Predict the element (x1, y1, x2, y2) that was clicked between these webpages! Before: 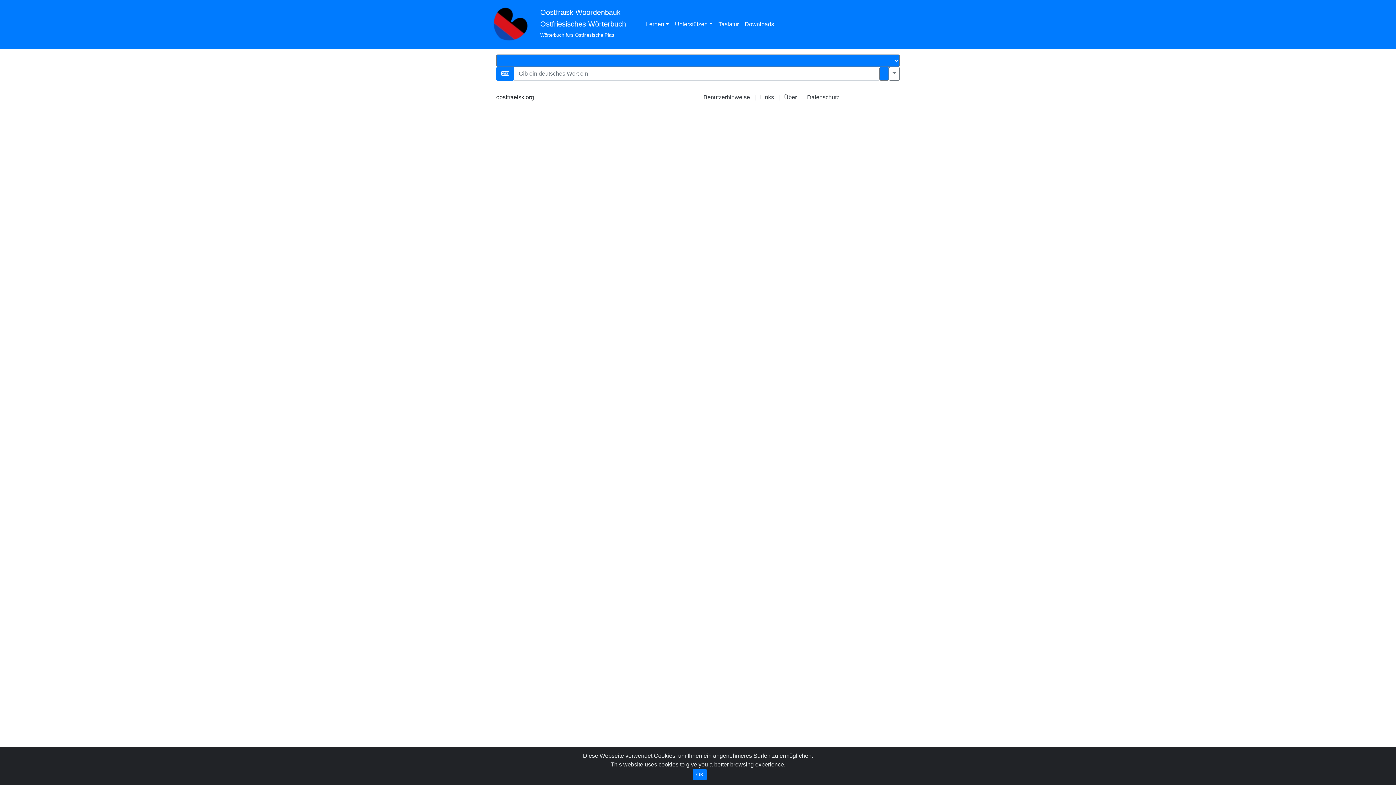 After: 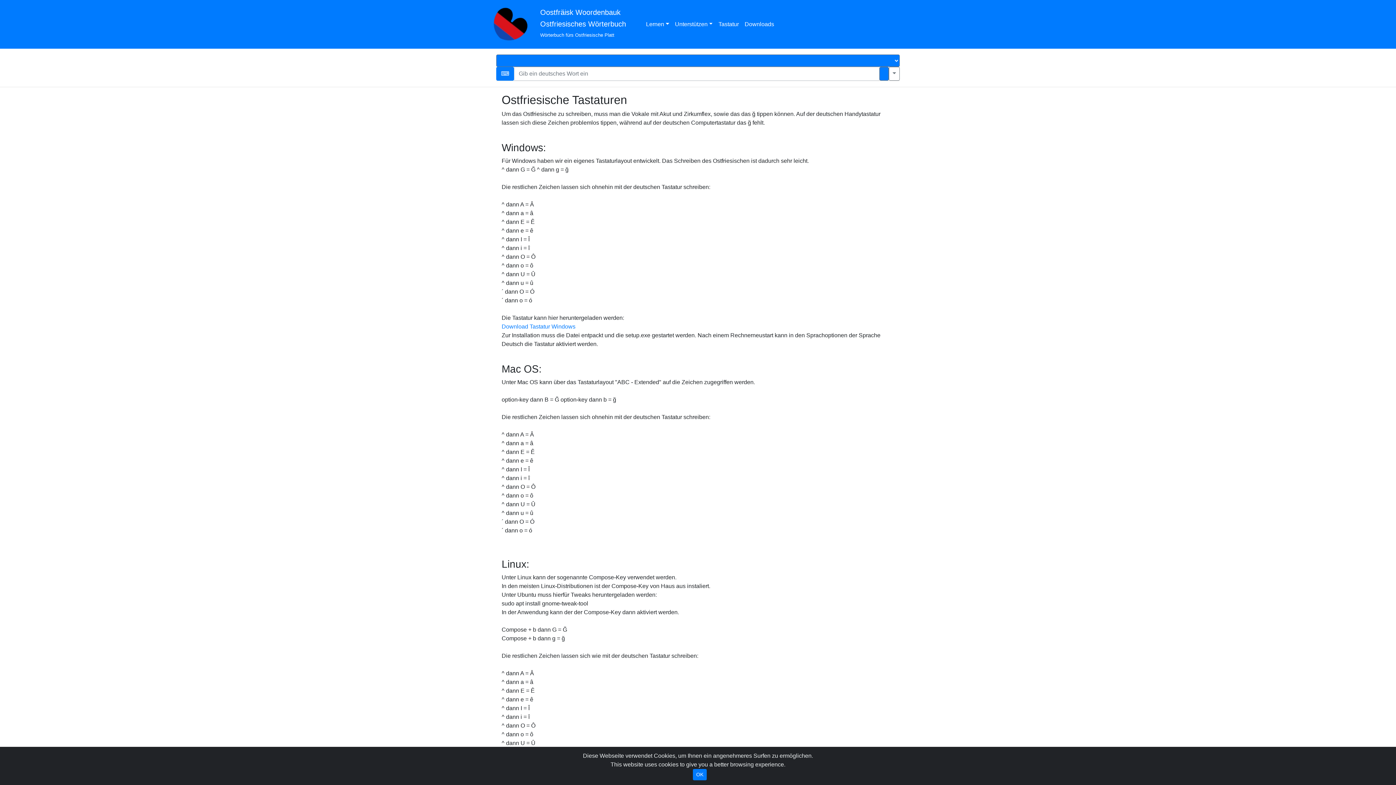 Action: label: Tastatur bbox: (715, 17, 741, 31)